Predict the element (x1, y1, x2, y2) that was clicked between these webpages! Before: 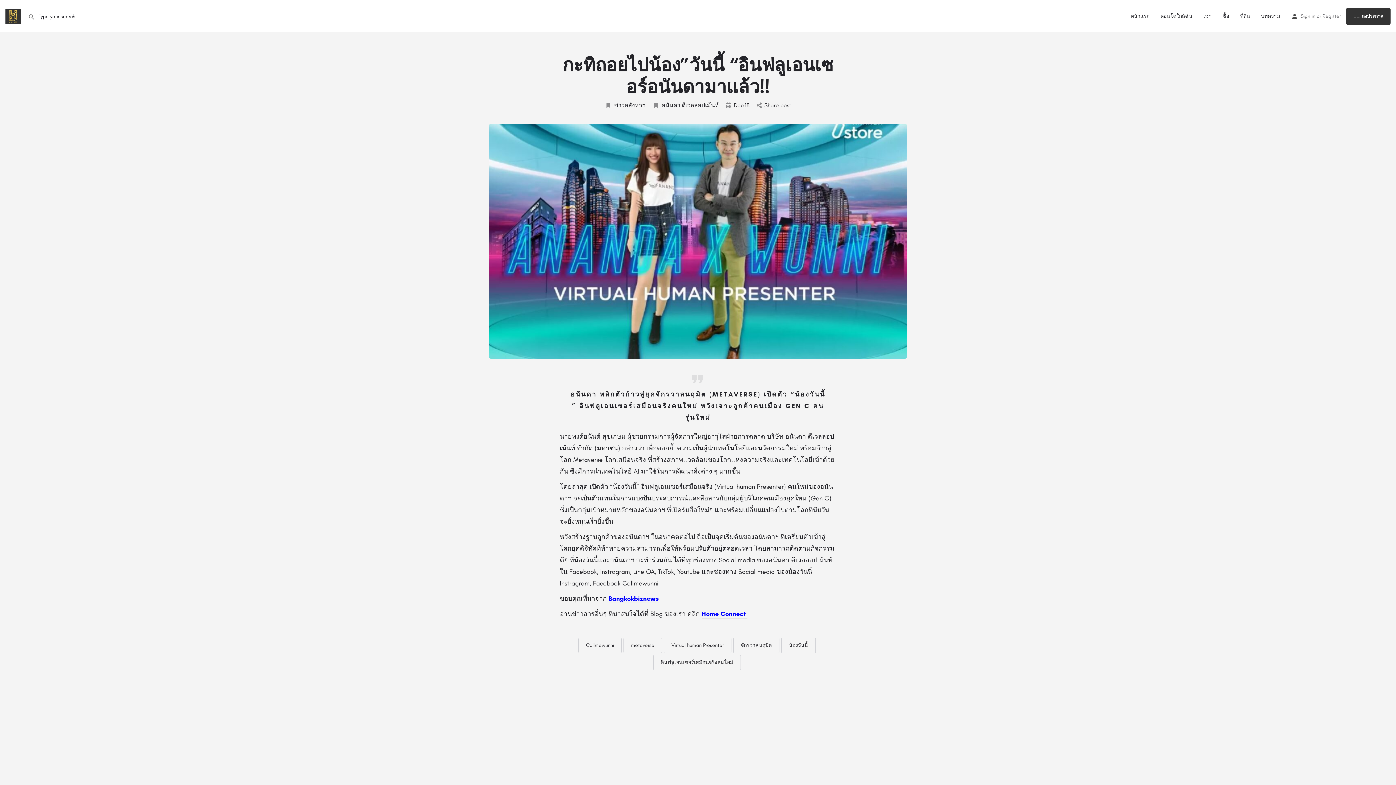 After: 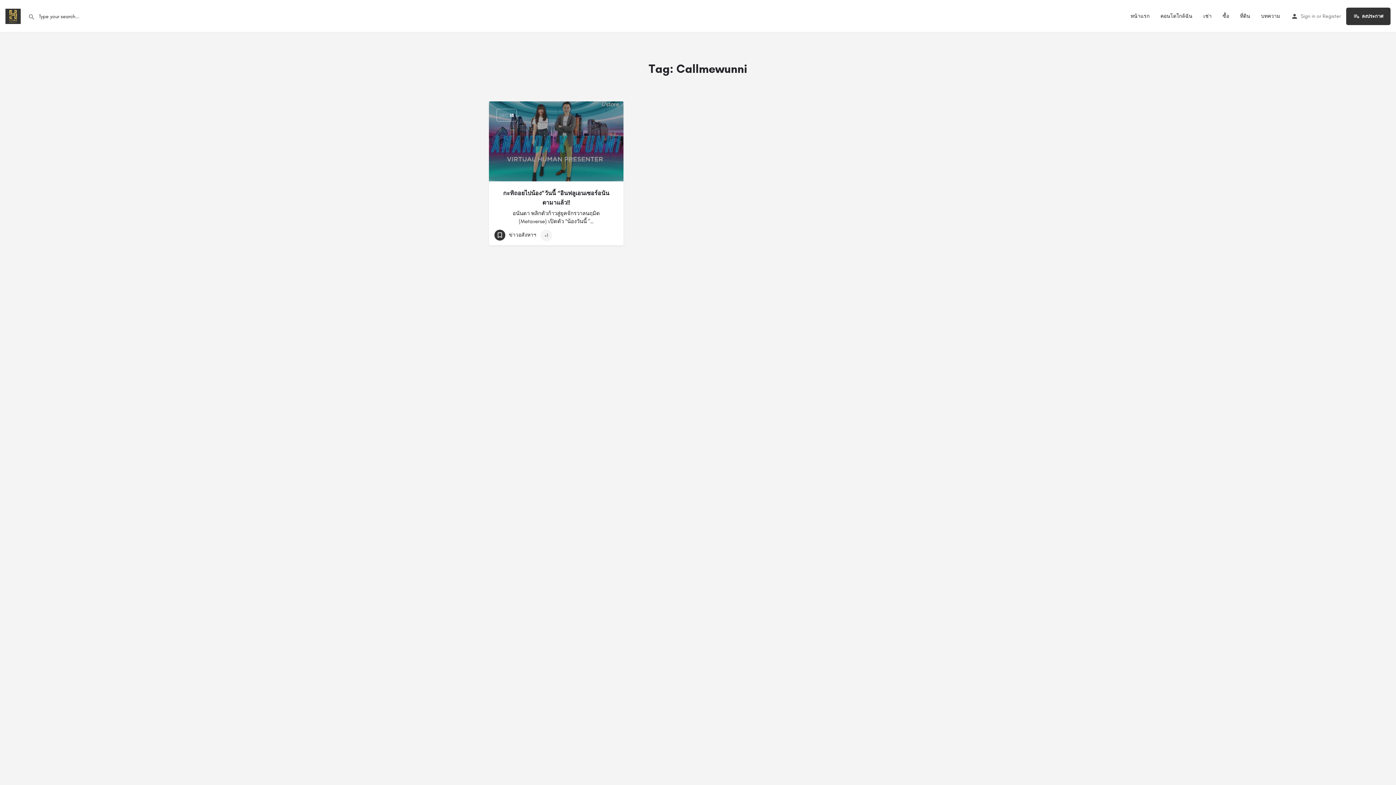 Action: label: Callmewunni bbox: (578, 638, 621, 653)